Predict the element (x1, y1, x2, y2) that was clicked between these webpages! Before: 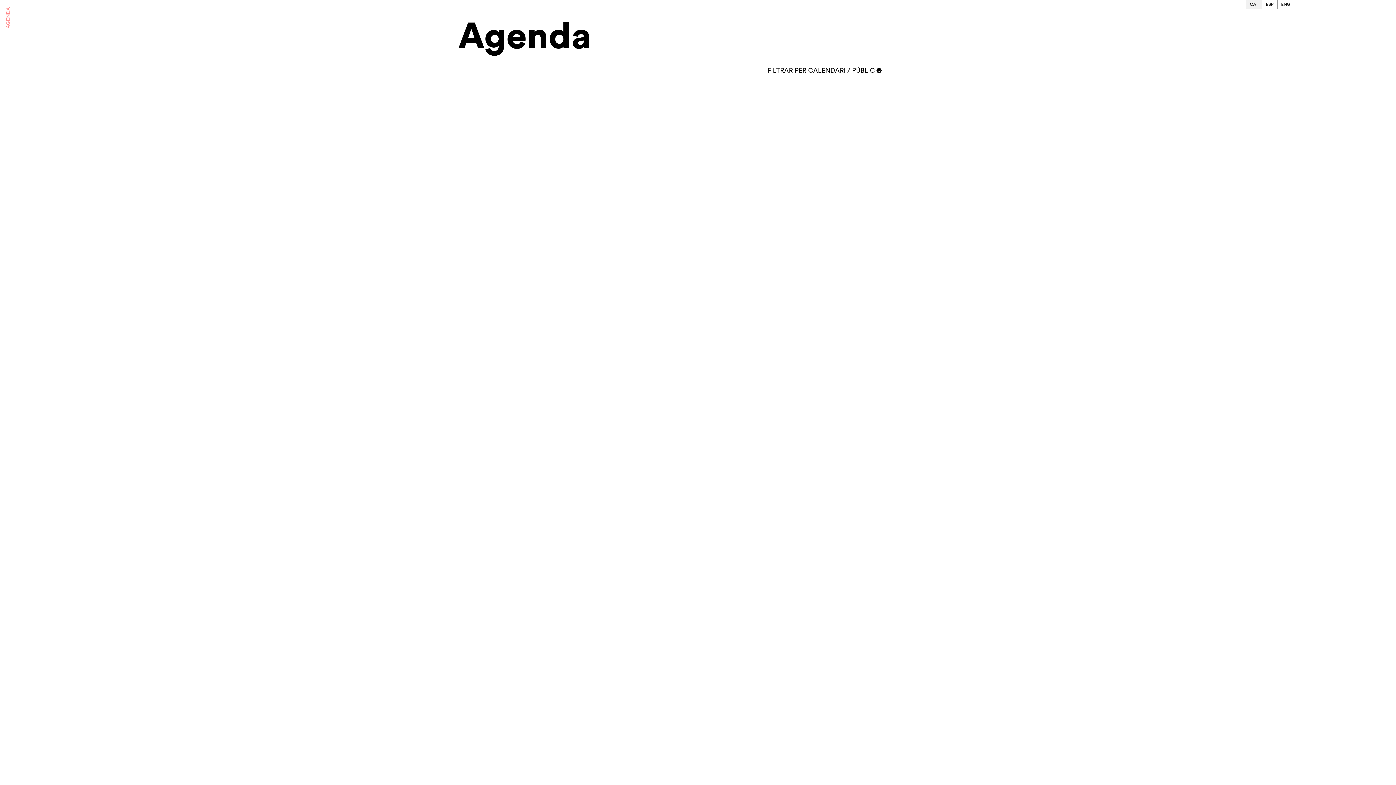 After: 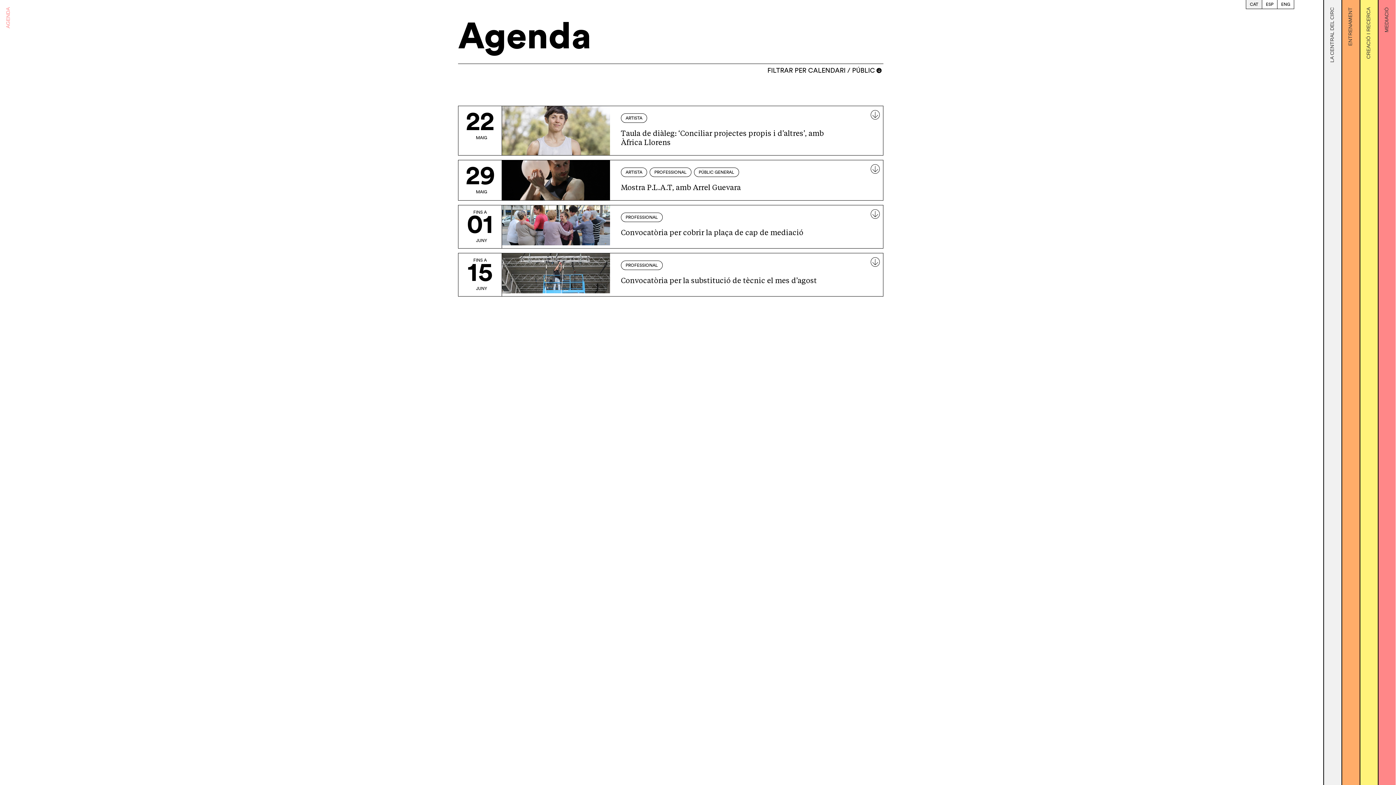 Action: label: CAT bbox: (1246, 0, 1262, 8)